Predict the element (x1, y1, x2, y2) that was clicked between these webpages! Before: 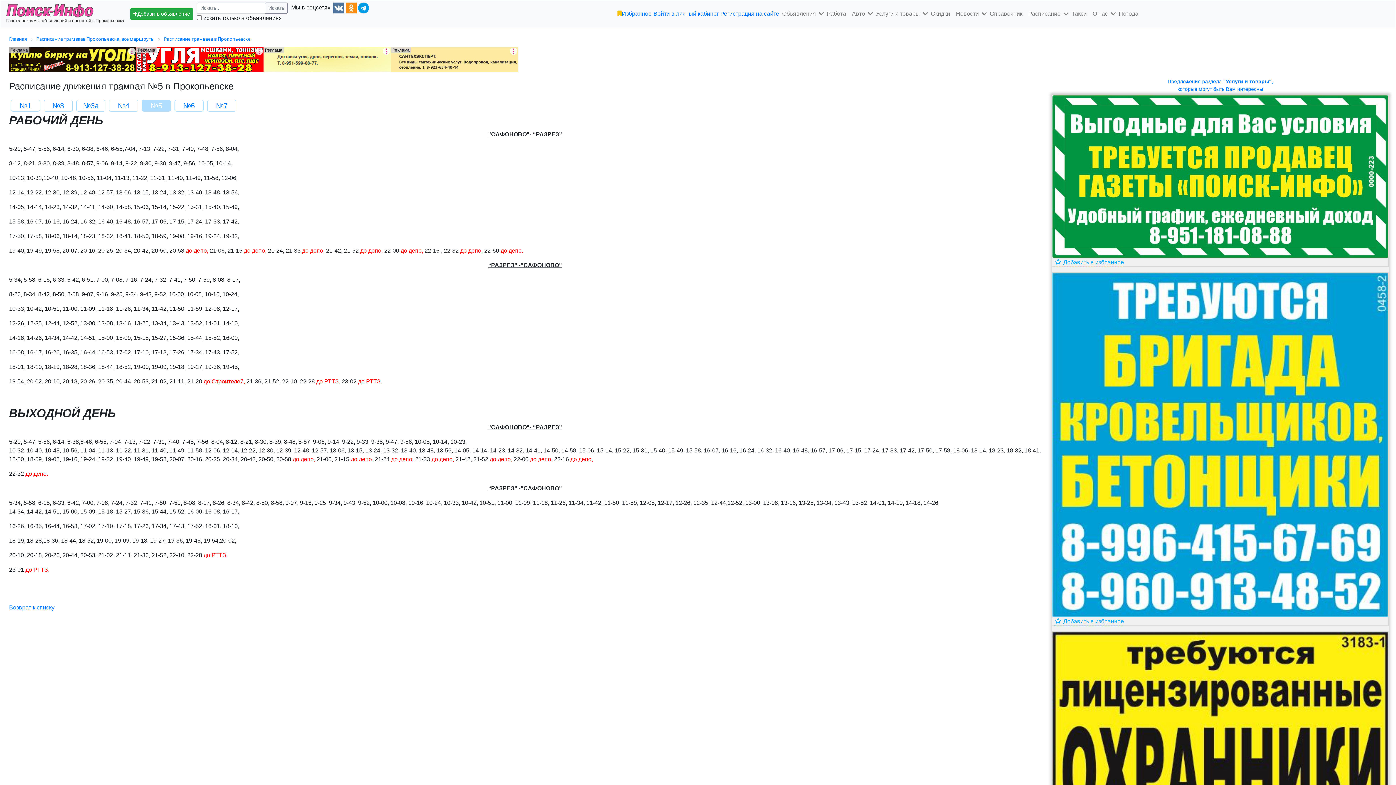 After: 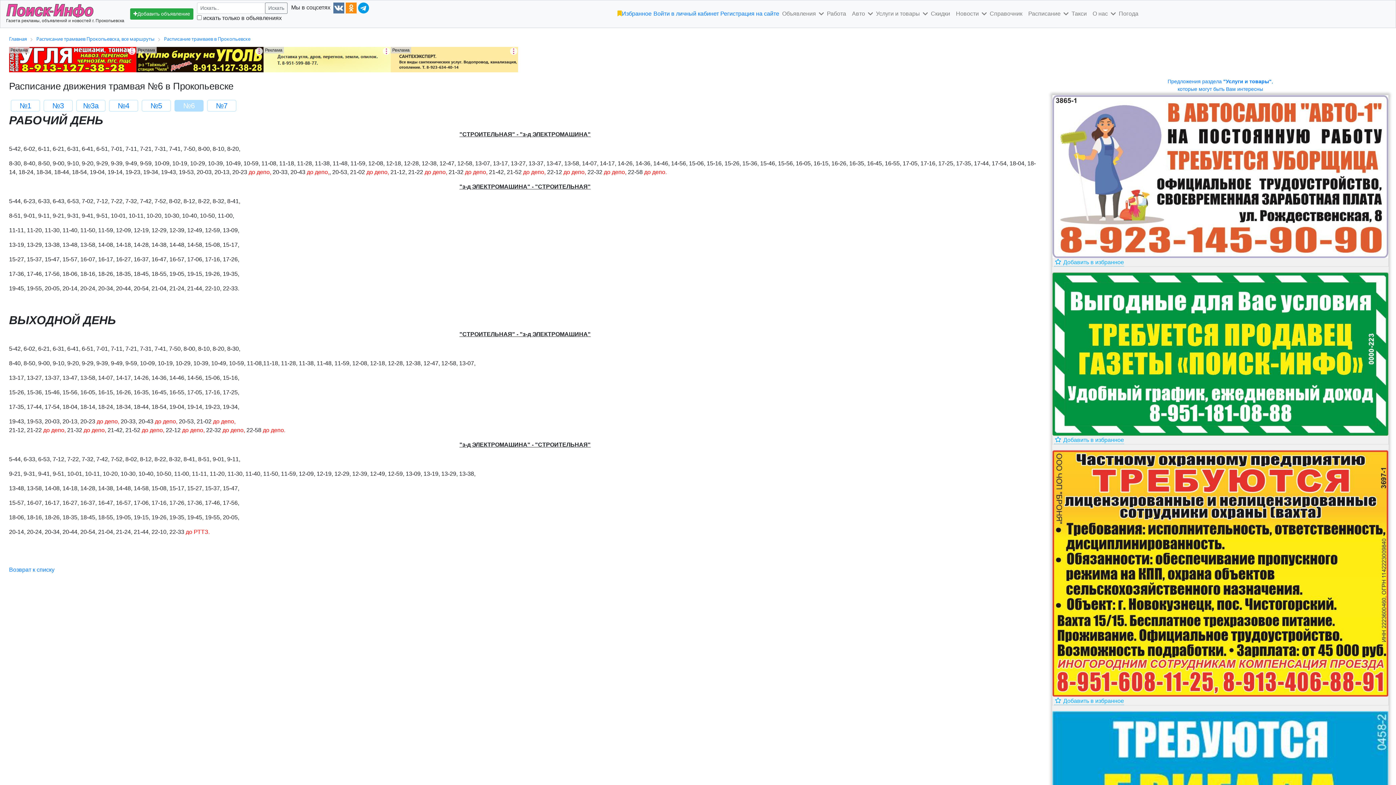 Action: label: №6 bbox: (174, 100, 203, 111)